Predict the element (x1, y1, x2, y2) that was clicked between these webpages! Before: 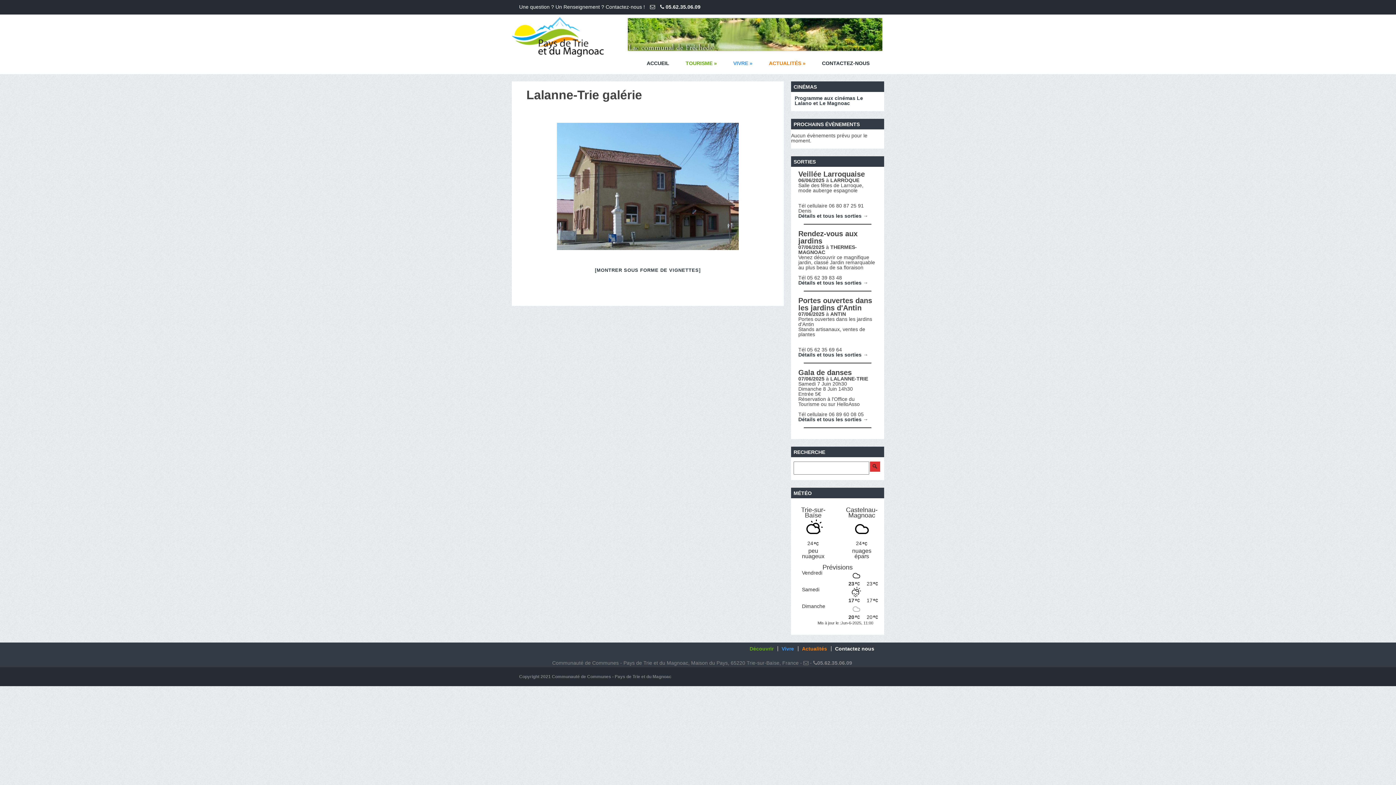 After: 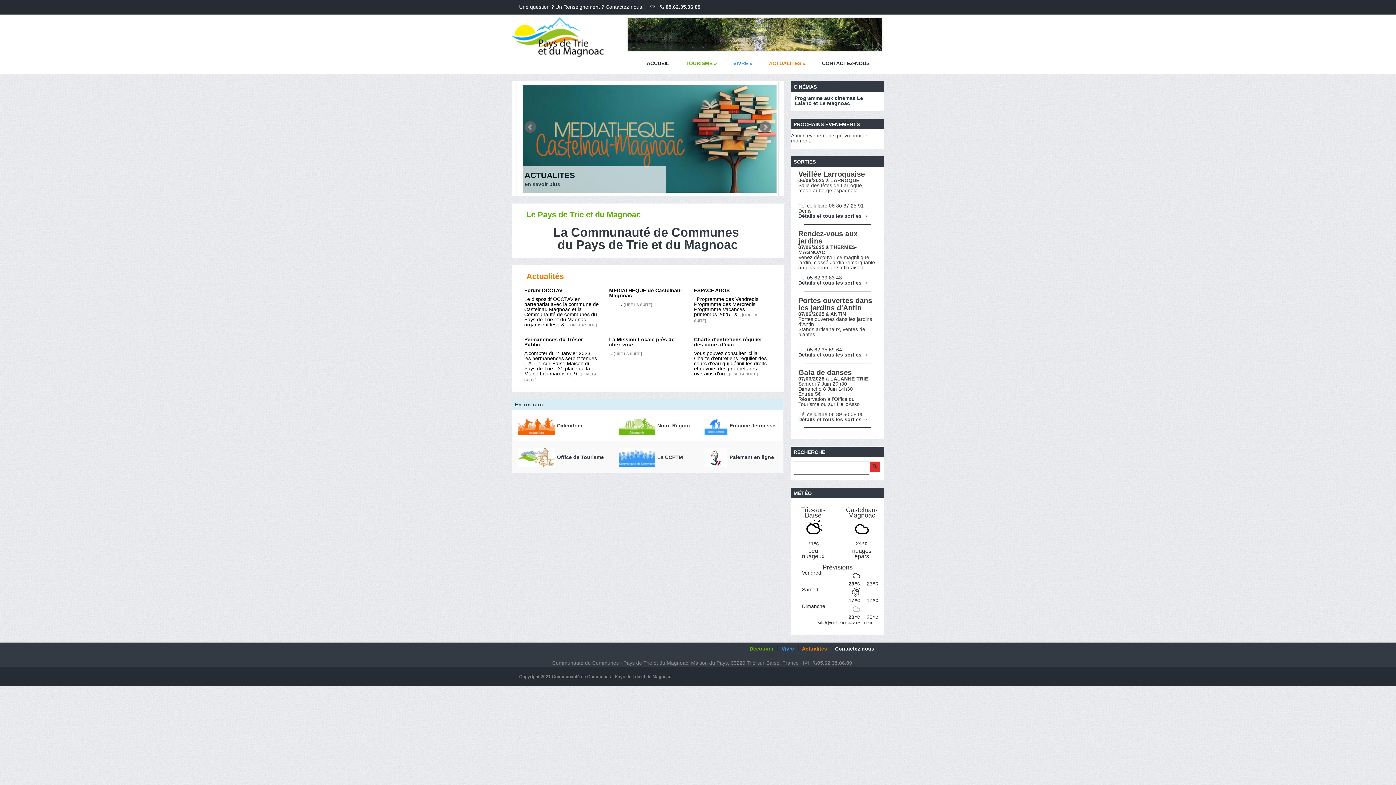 Action: bbox: (519, 606, 671, 611) label: Copyright 2021 Communauté de Communes - Pays de Trie et du Magnoac